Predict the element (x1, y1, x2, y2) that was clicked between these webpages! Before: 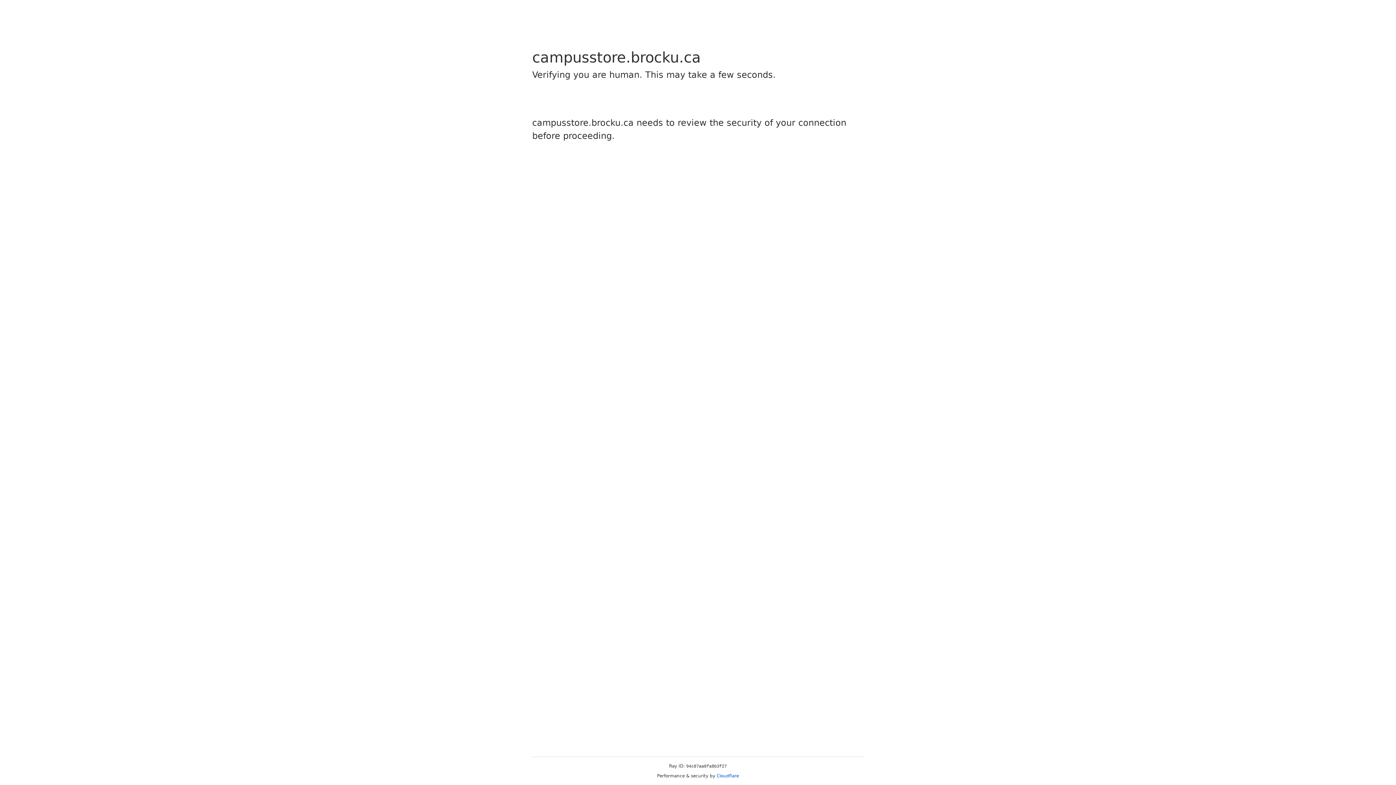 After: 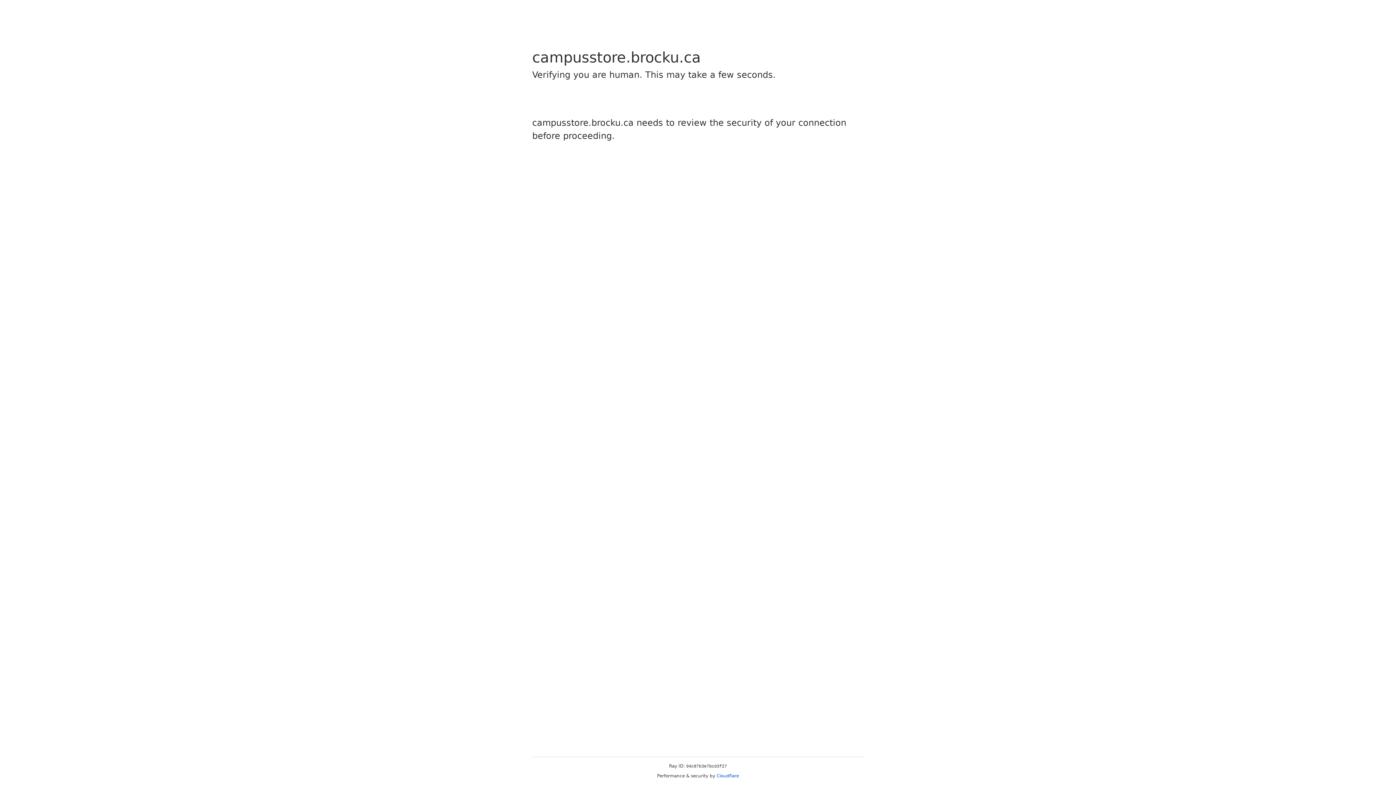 Action: bbox: (716, 773, 739, 778) label: Cloudflare